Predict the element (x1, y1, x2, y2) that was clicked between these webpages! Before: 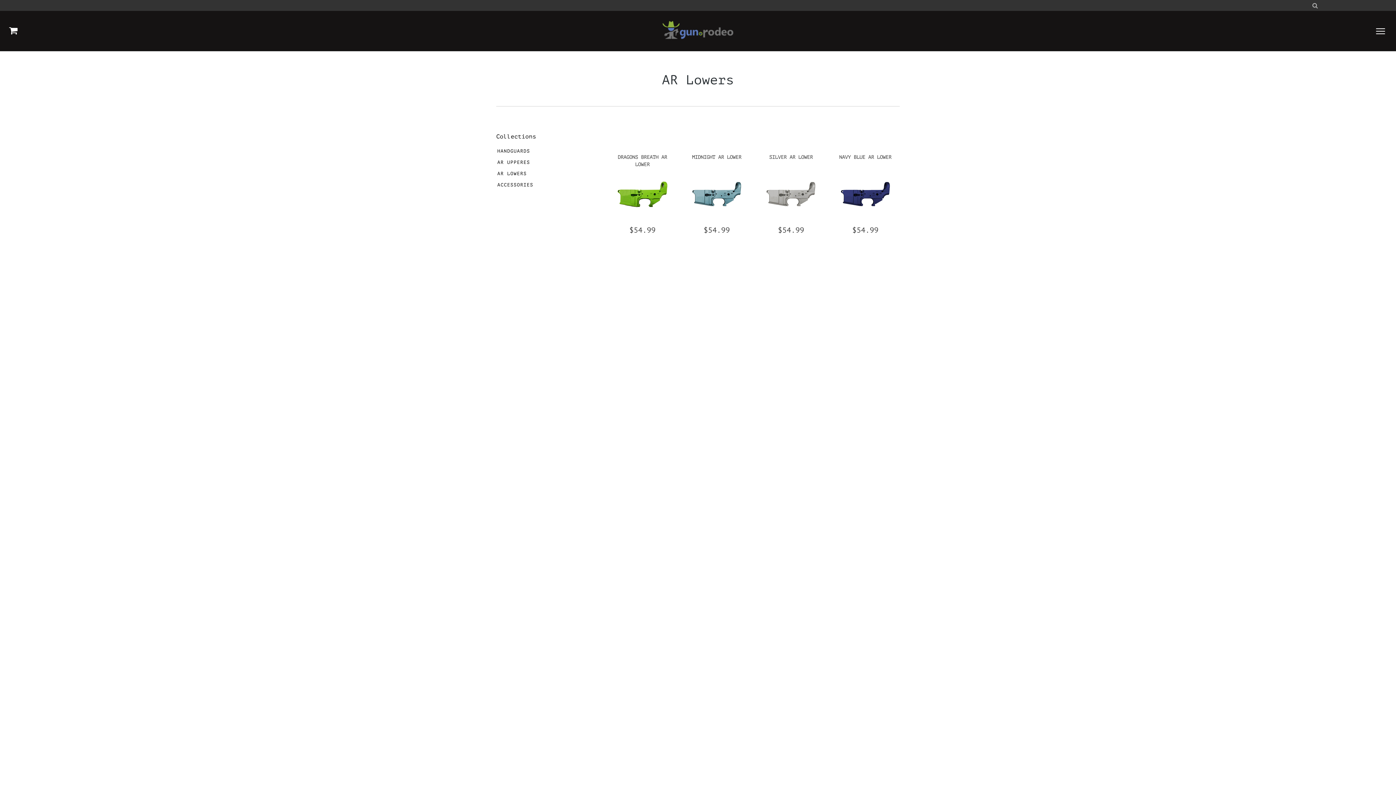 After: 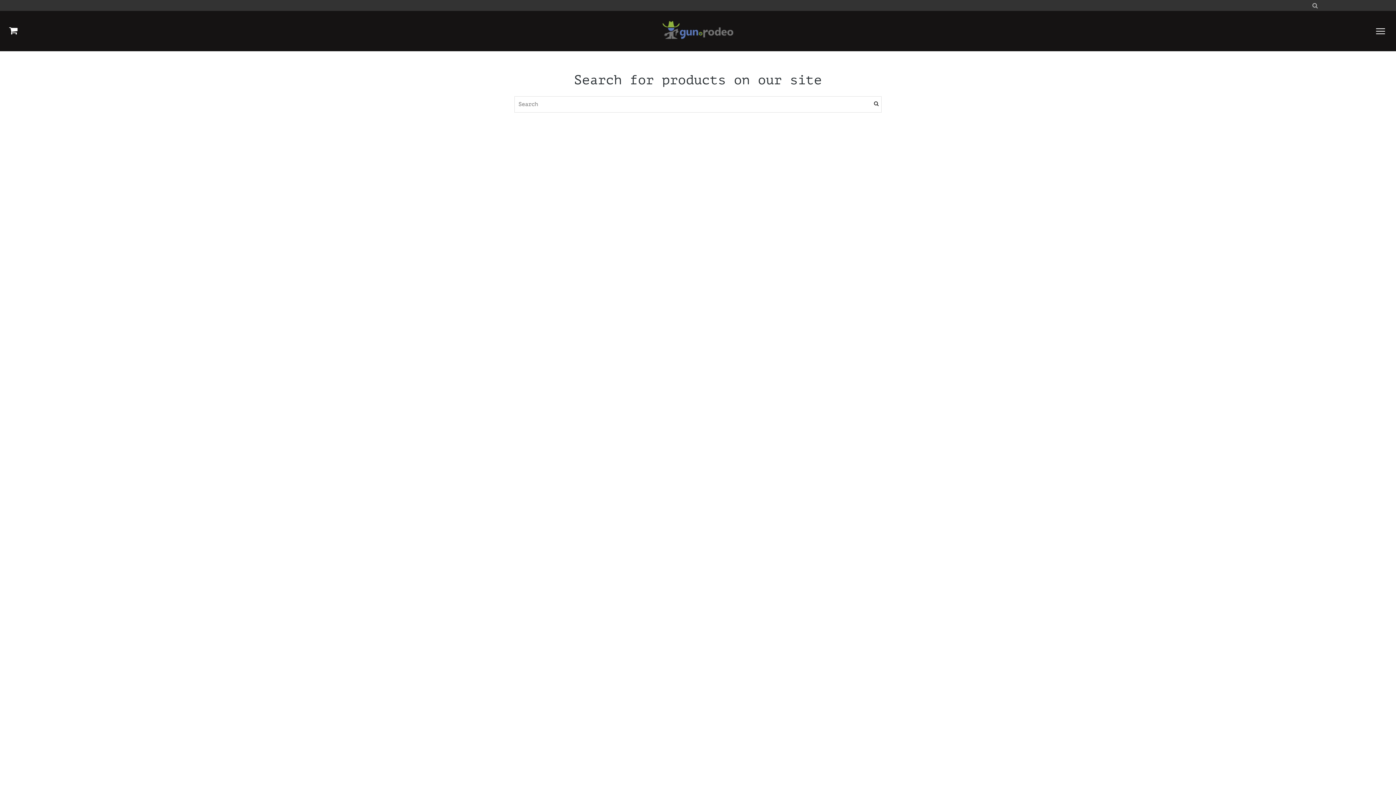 Action: bbox: (1312, 2, 1318, 9)